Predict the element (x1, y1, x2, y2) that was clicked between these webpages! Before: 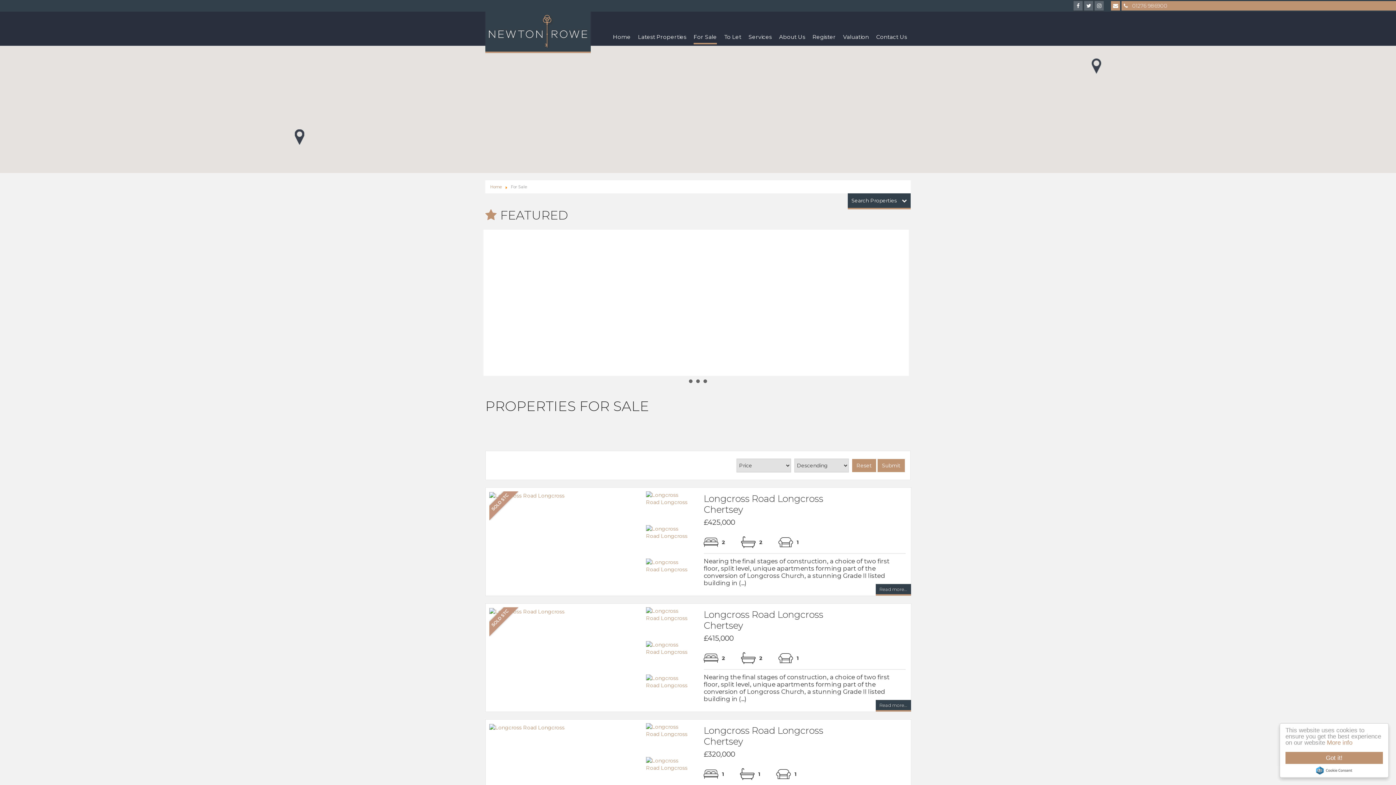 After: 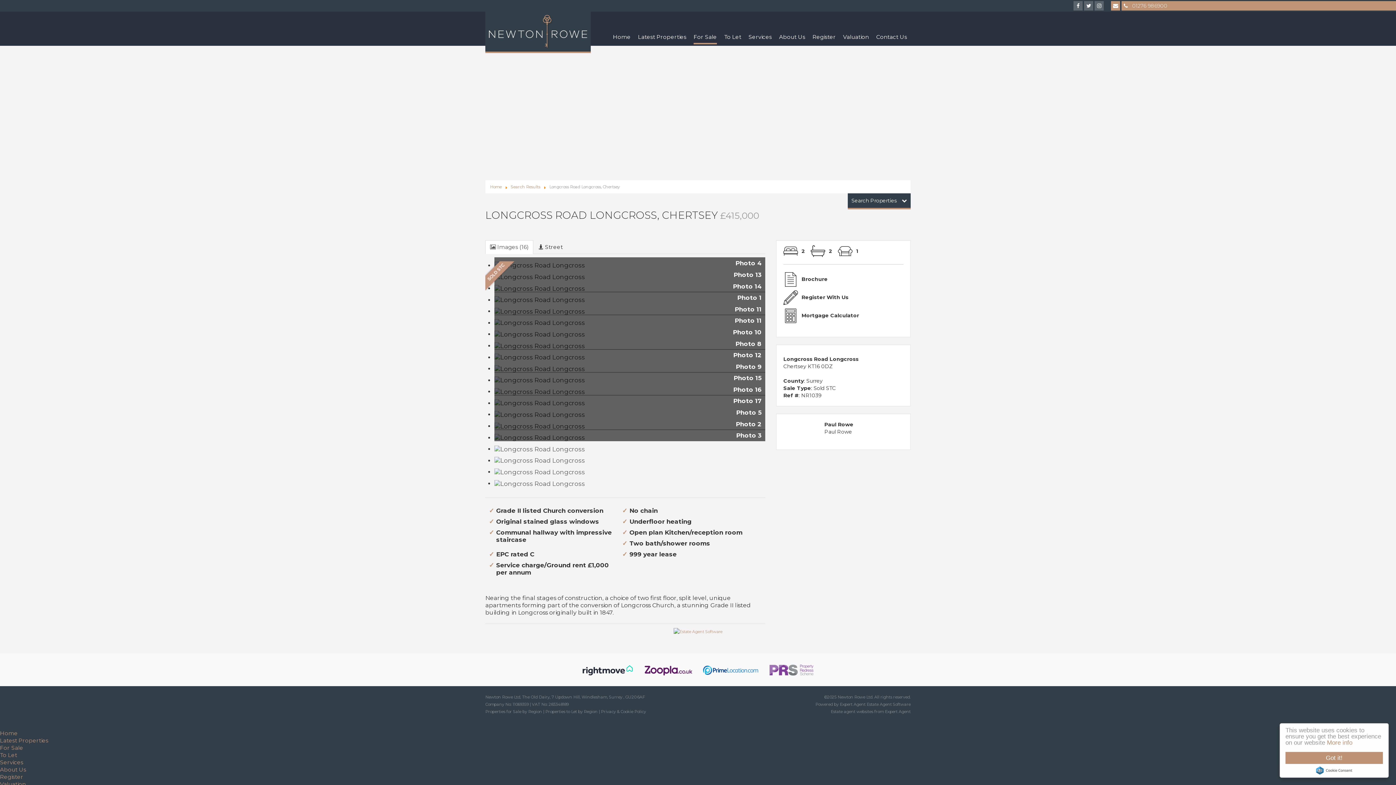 Action: bbox: (489, 608, 564, 614)